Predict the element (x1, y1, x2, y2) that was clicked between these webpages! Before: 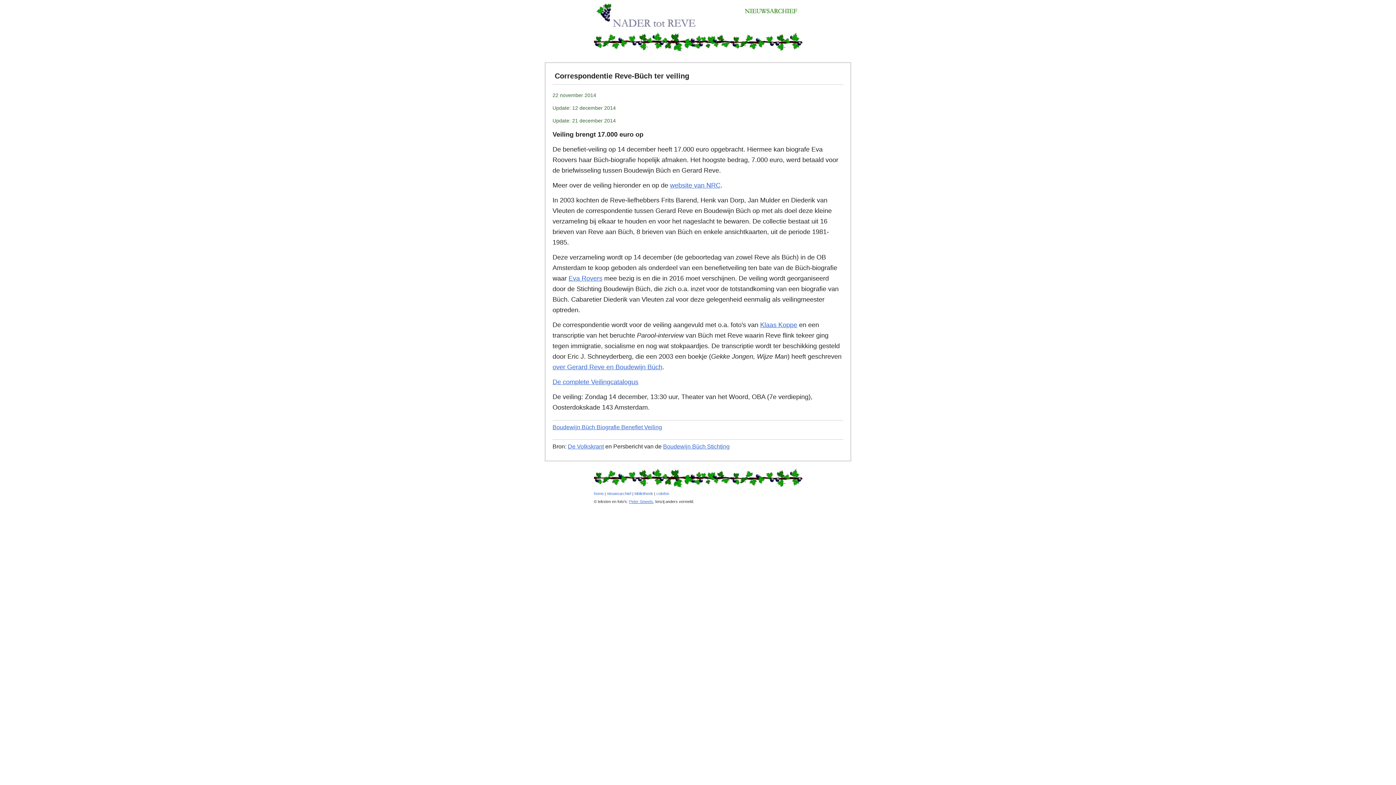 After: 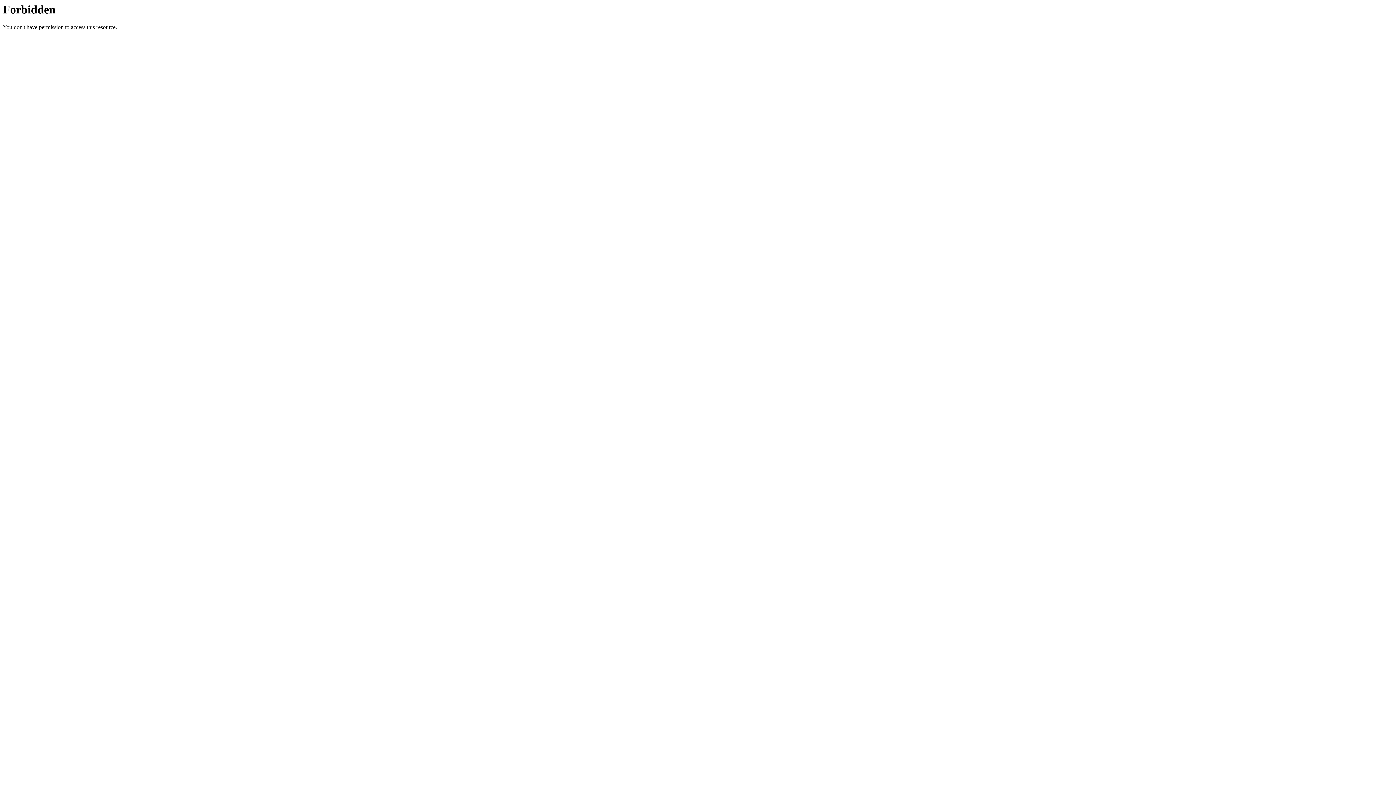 Action: bbox: (760, 321, 797, 328) label: Klaas Koppe